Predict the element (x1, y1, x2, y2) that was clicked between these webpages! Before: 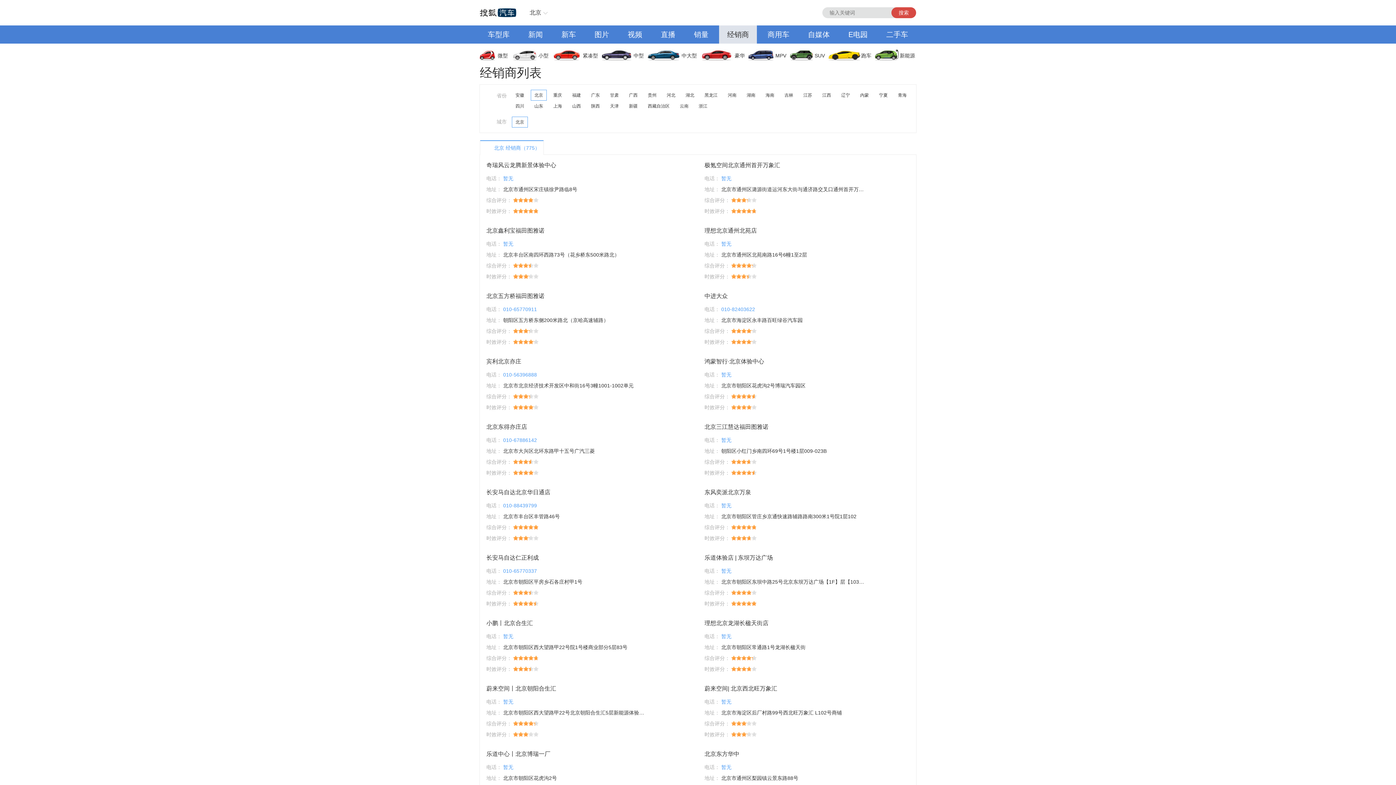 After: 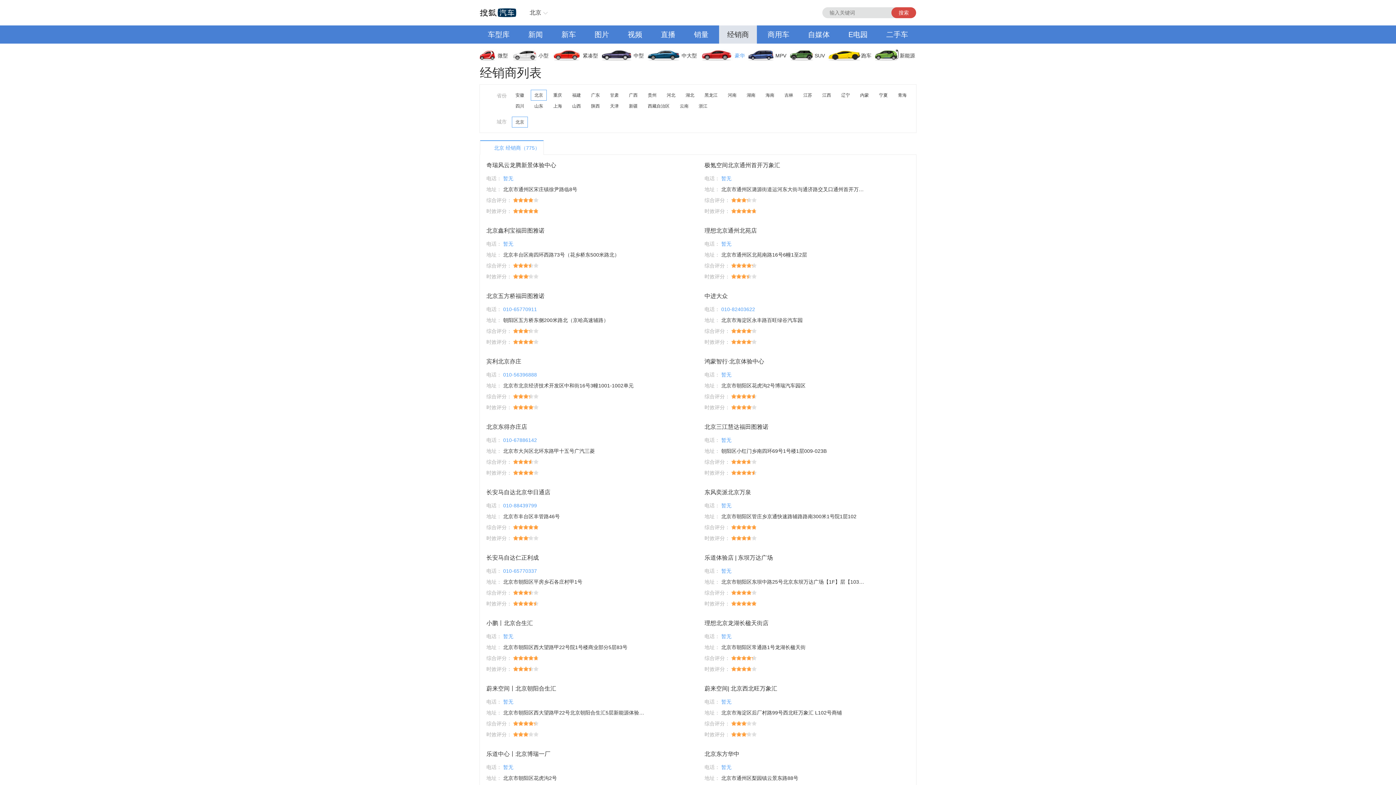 Action: bbox: (702, 46, 749, 64) label: 豪华